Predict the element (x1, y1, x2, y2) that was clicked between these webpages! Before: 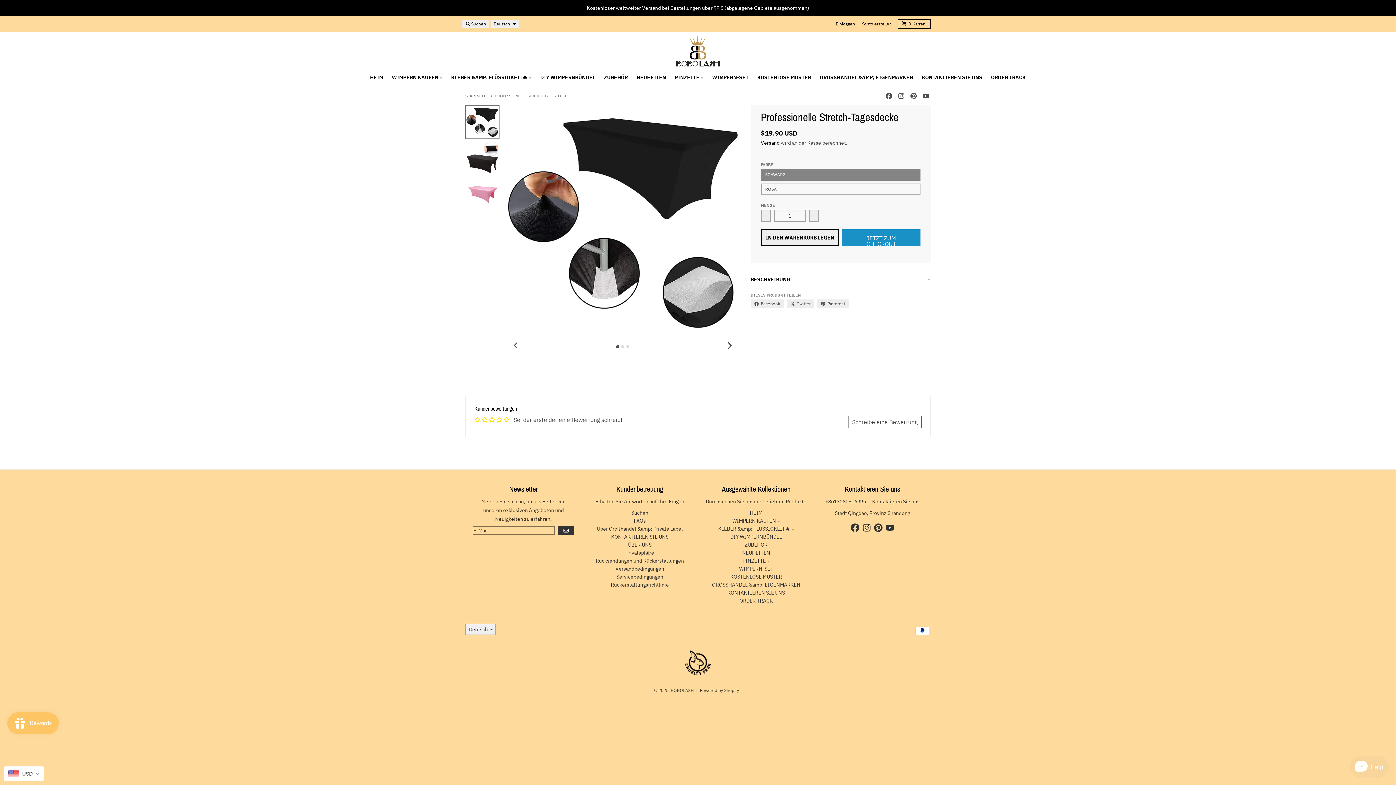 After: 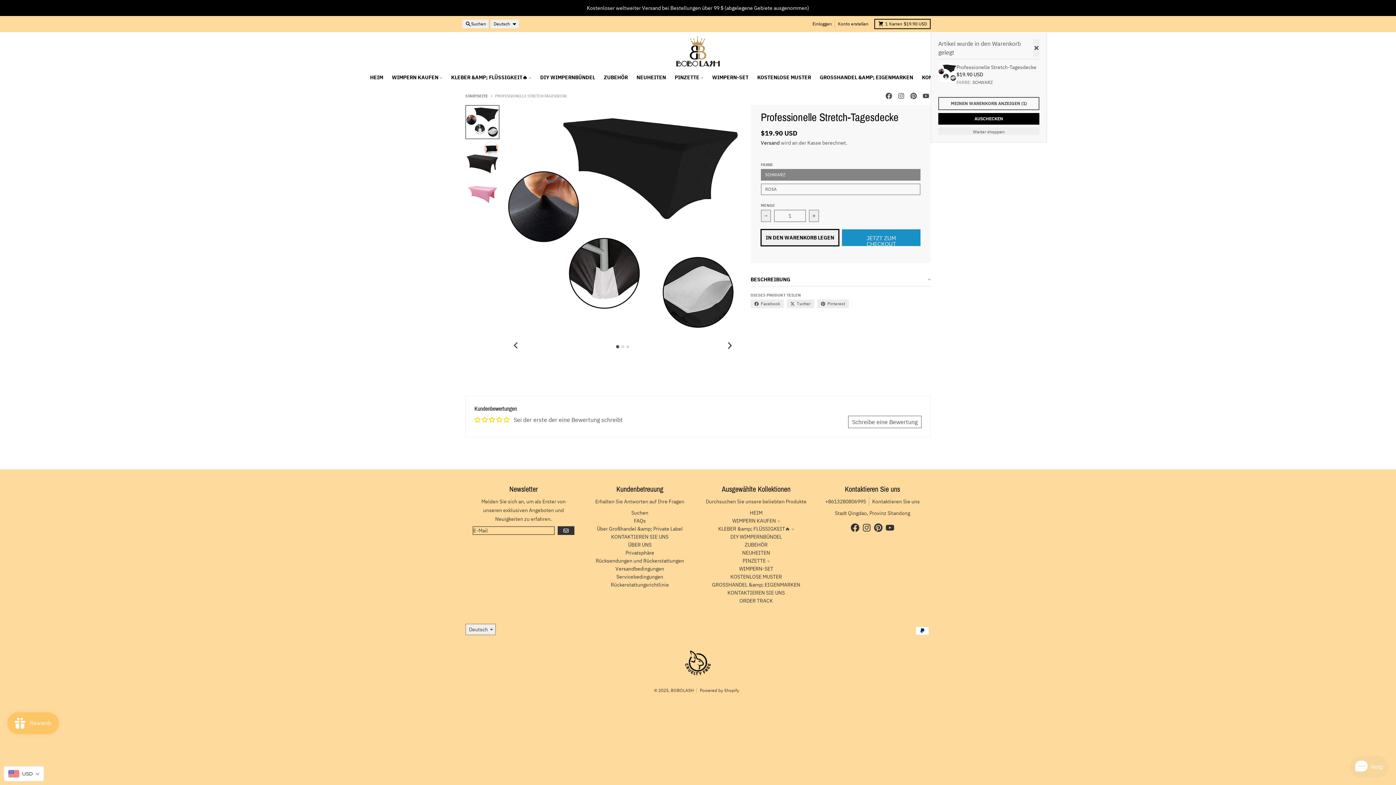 Action: label: IN DEN WARENKORB LEGEN bbox: (761, 229, 839, 246)